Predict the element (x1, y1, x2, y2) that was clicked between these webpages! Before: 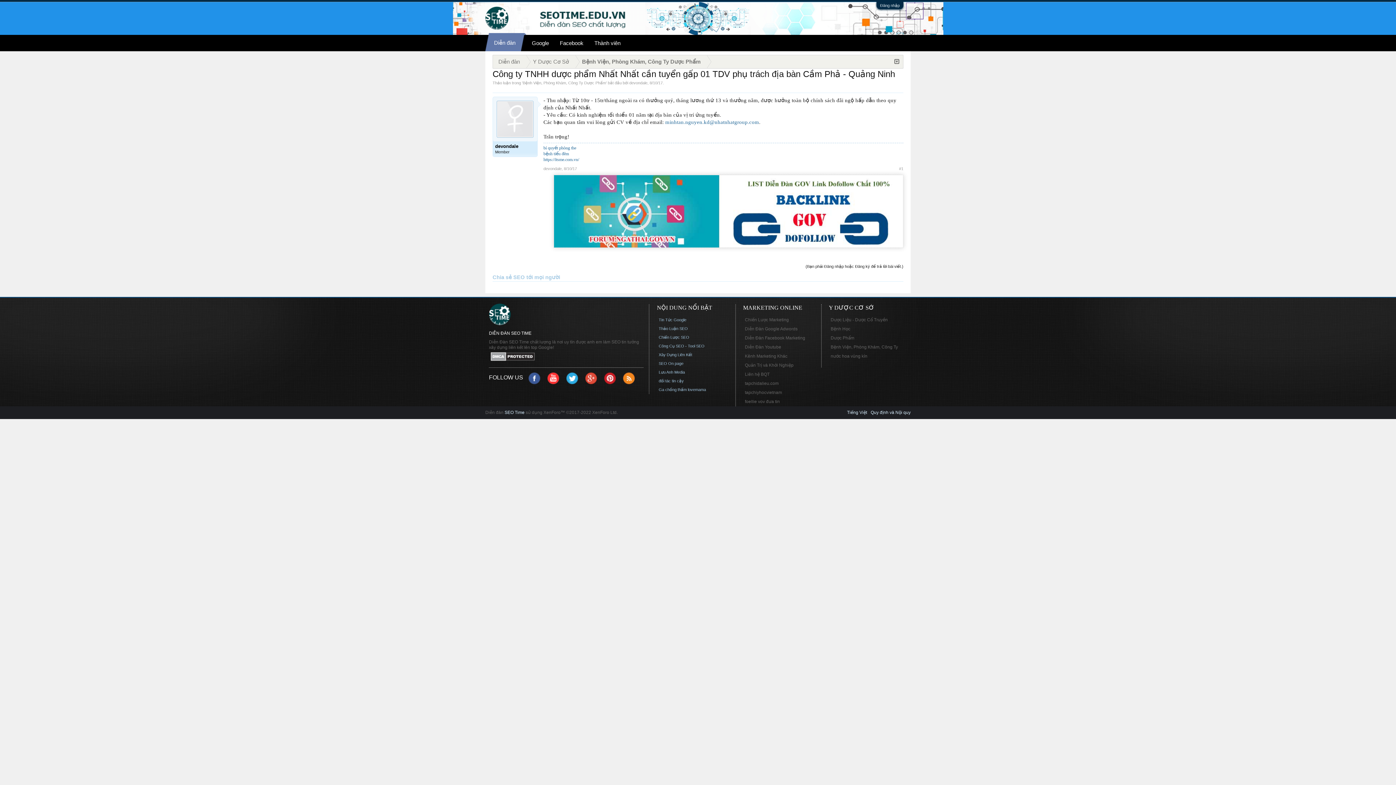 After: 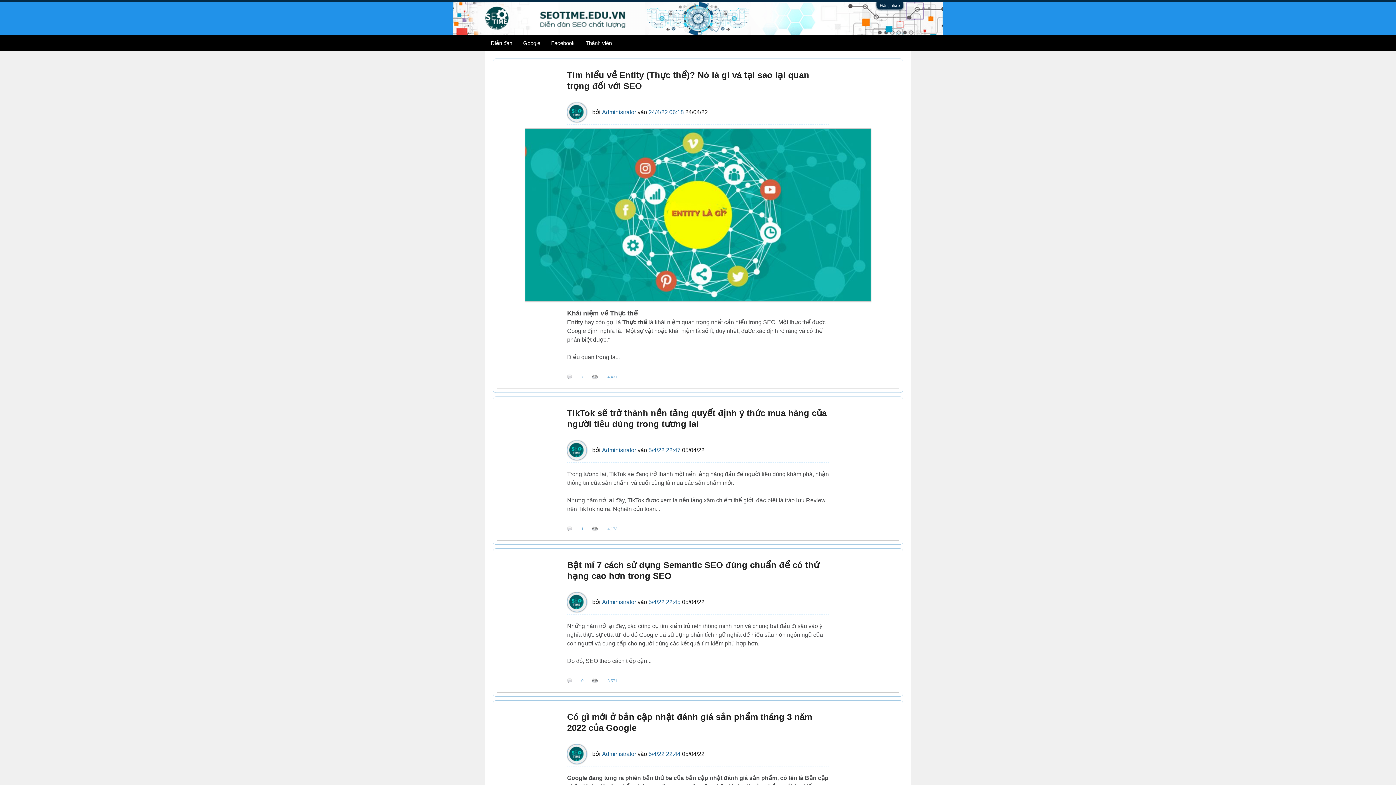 Action: bbox: (564, 370, 580, 387)